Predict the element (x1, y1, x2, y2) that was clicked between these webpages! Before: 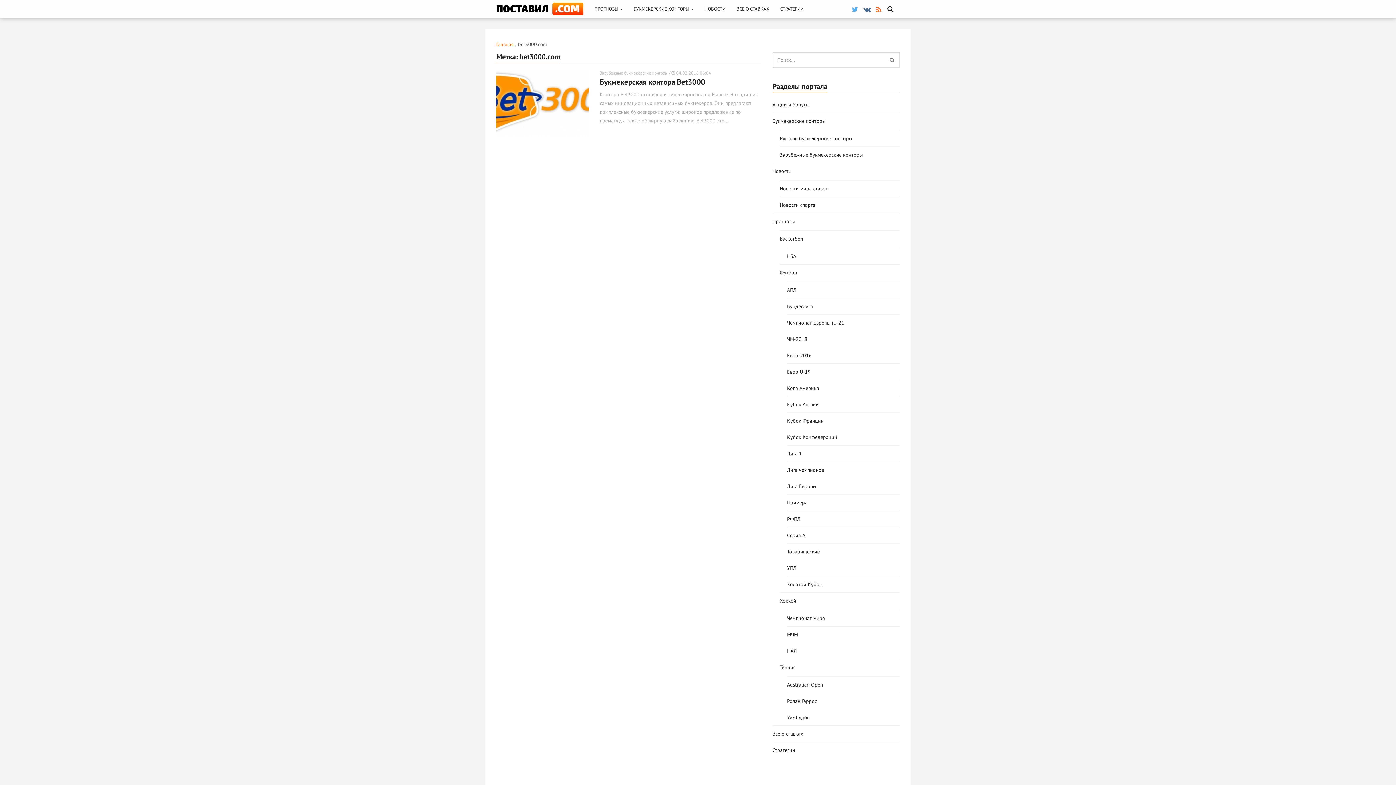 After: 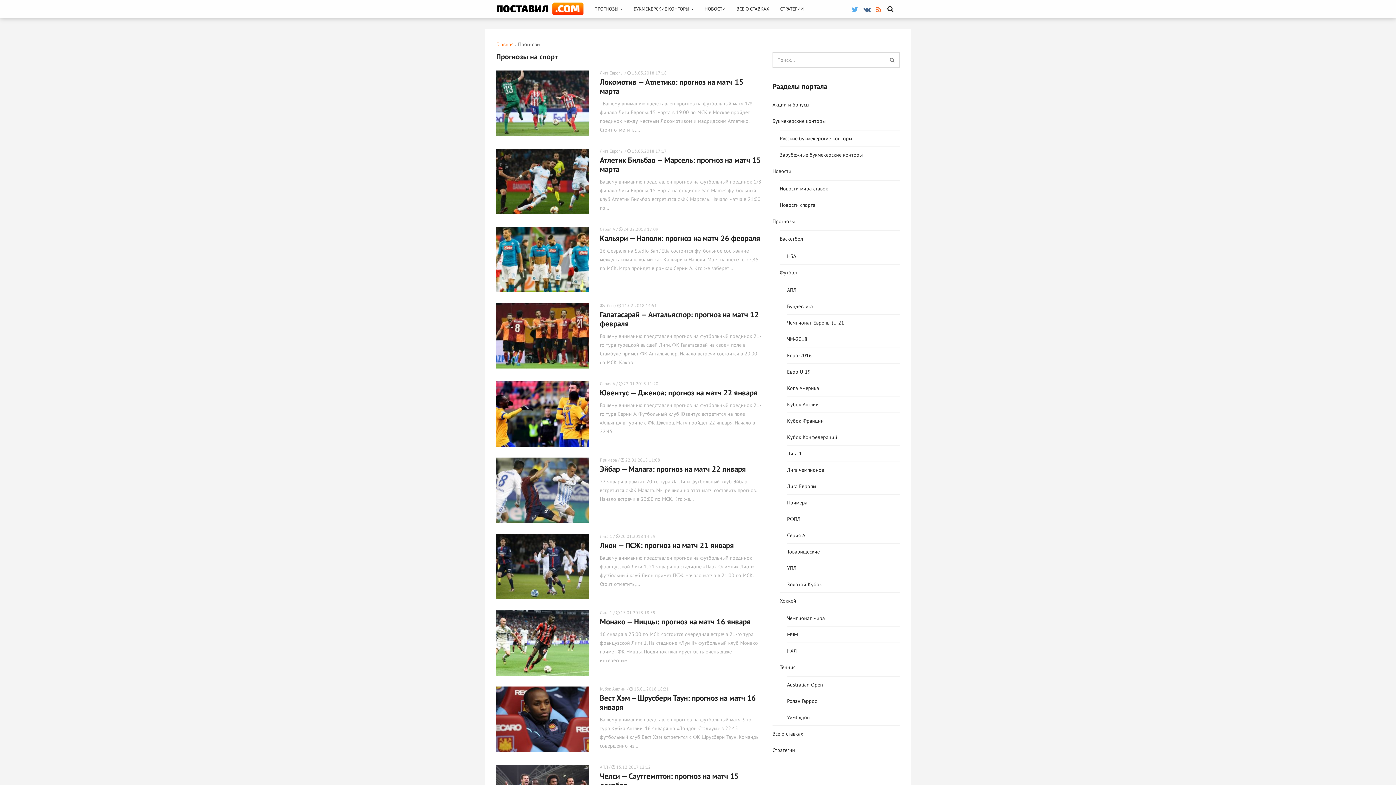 Action: bbox: (589, 0, 628, 18) label: ПРОГНОЗЫ 